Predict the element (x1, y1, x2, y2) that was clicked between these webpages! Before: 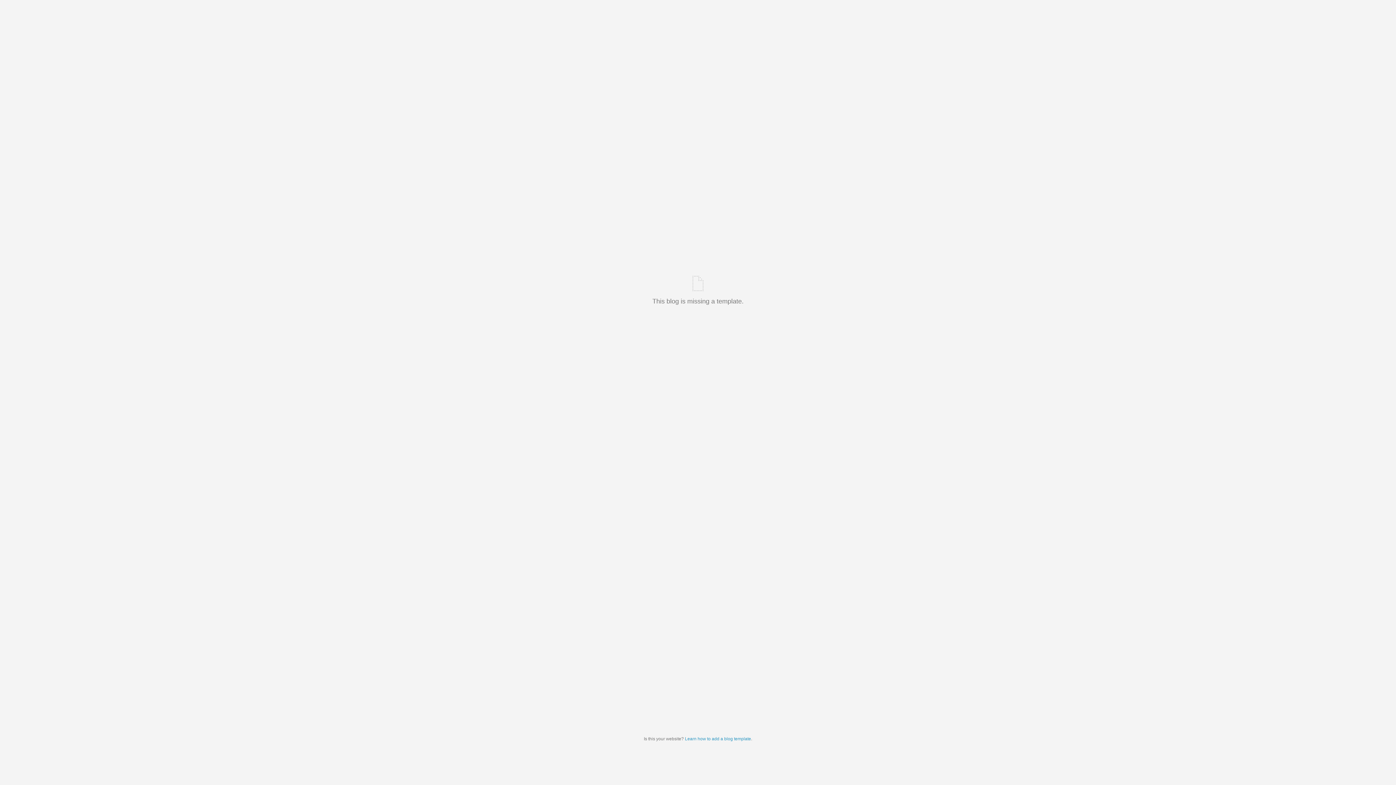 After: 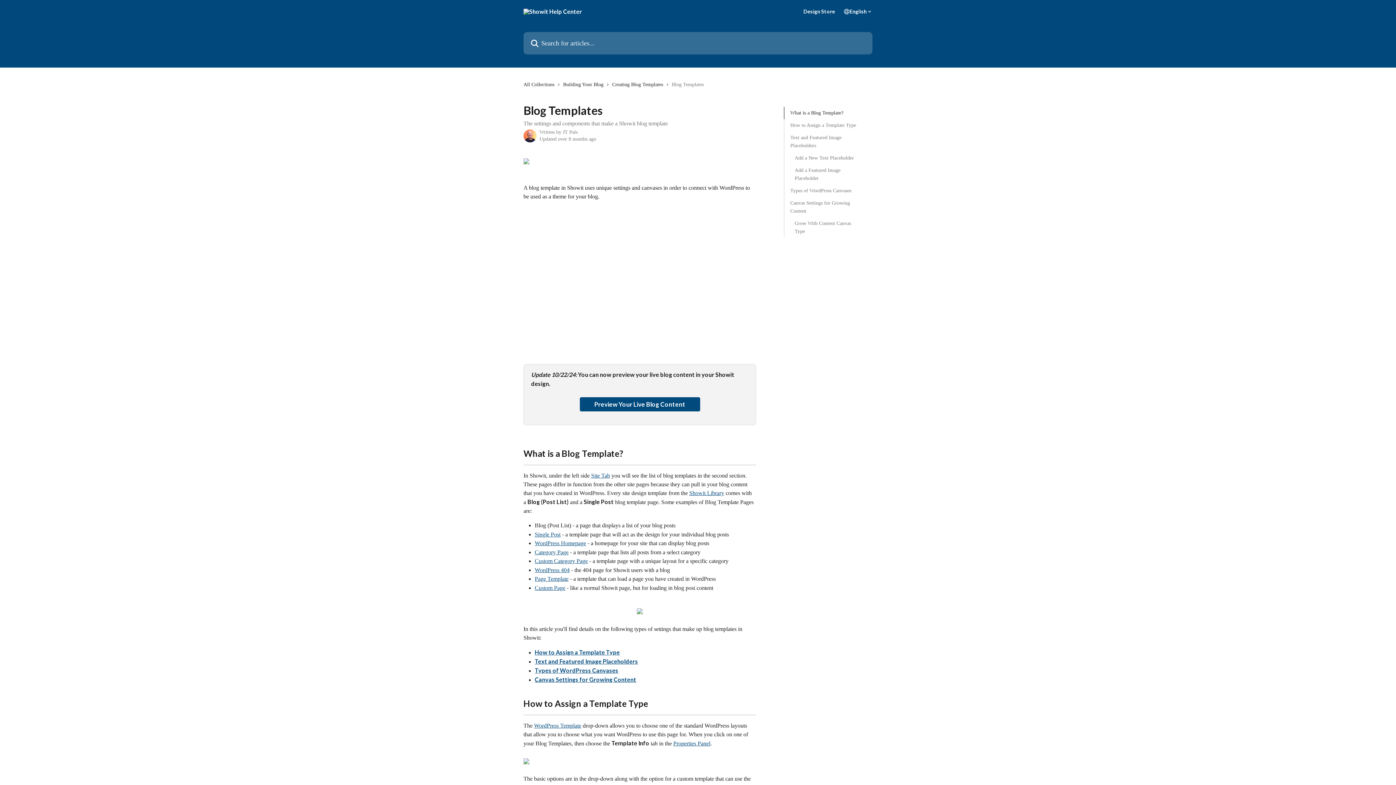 Action: label: Learn how to add a blog template bbox: (685, 736, 751, 741)